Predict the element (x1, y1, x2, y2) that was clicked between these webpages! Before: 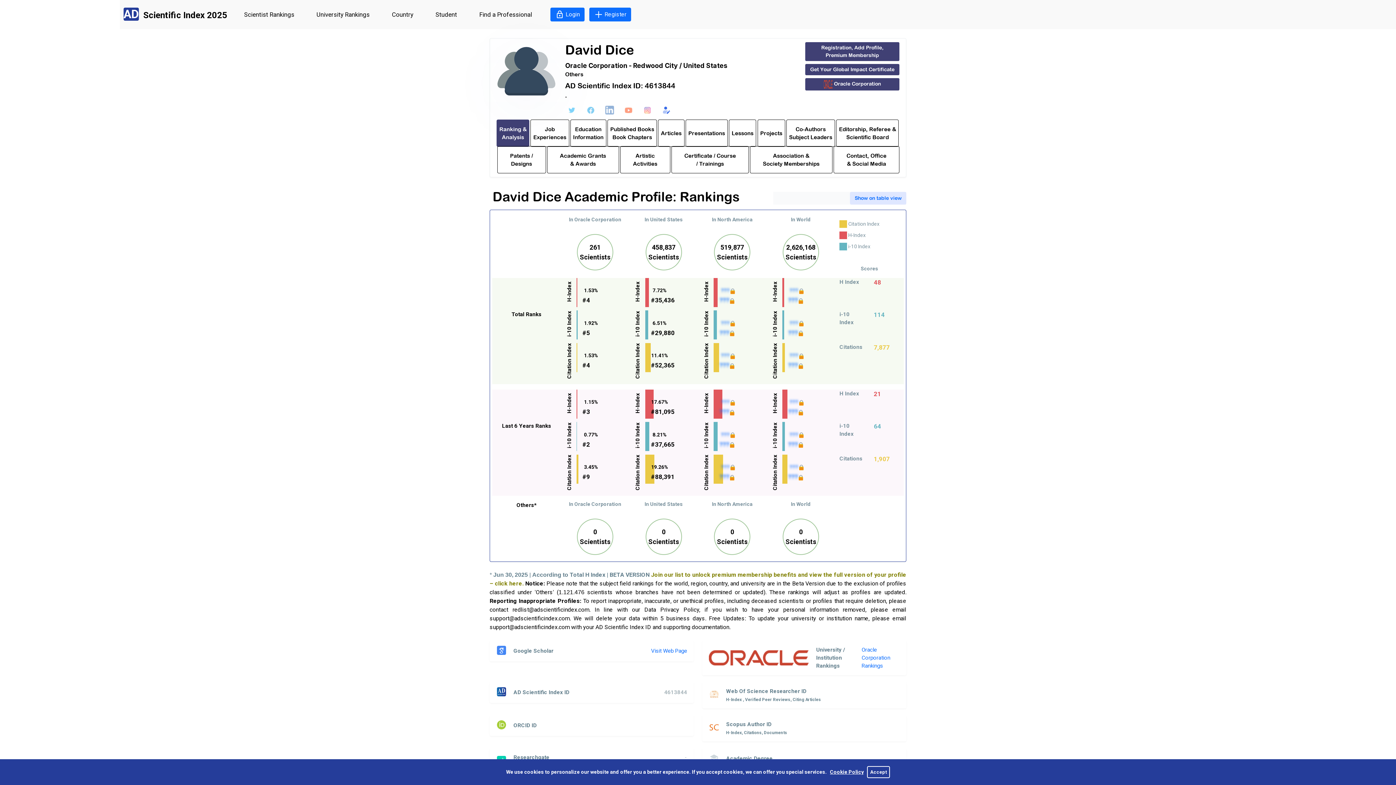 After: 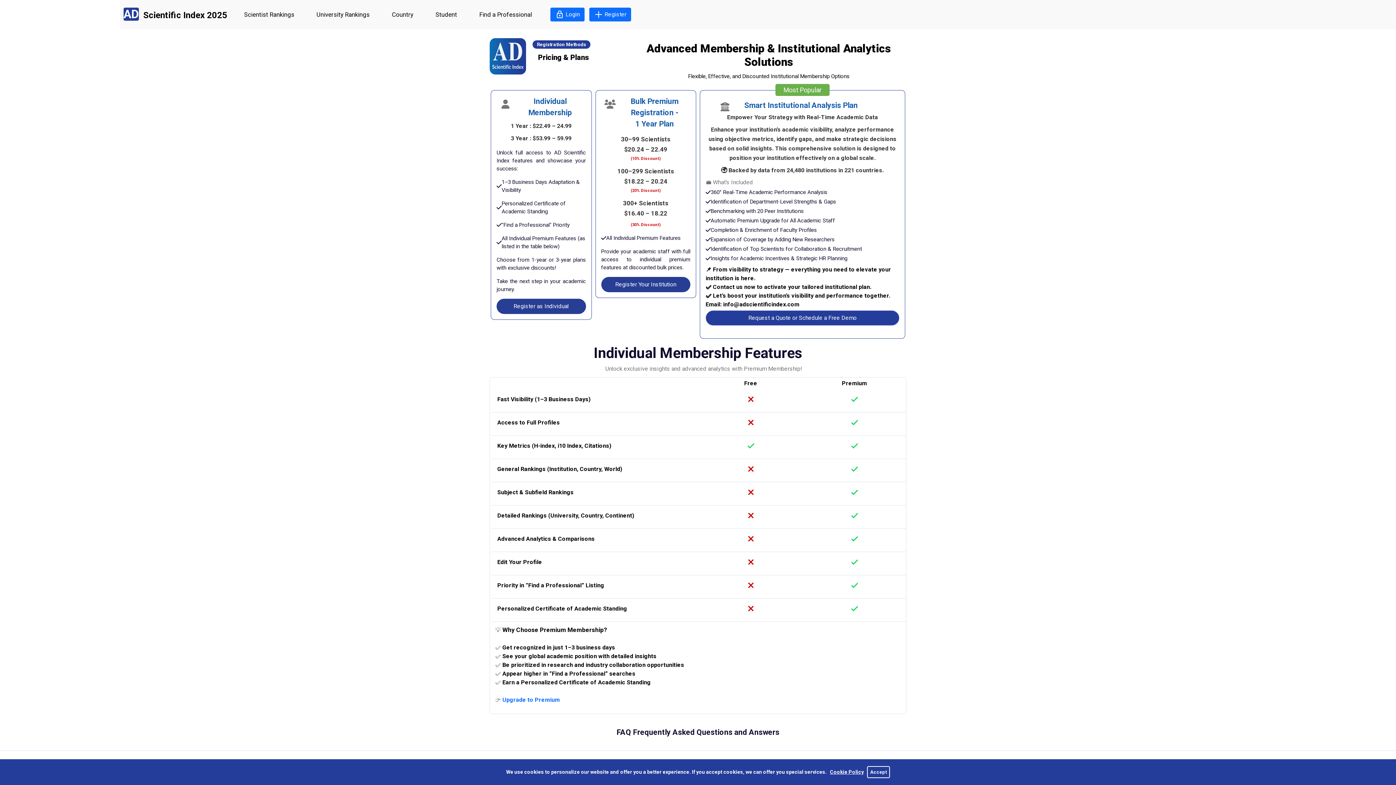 Action: bbox: (719, 329, 729, 336) label: ???